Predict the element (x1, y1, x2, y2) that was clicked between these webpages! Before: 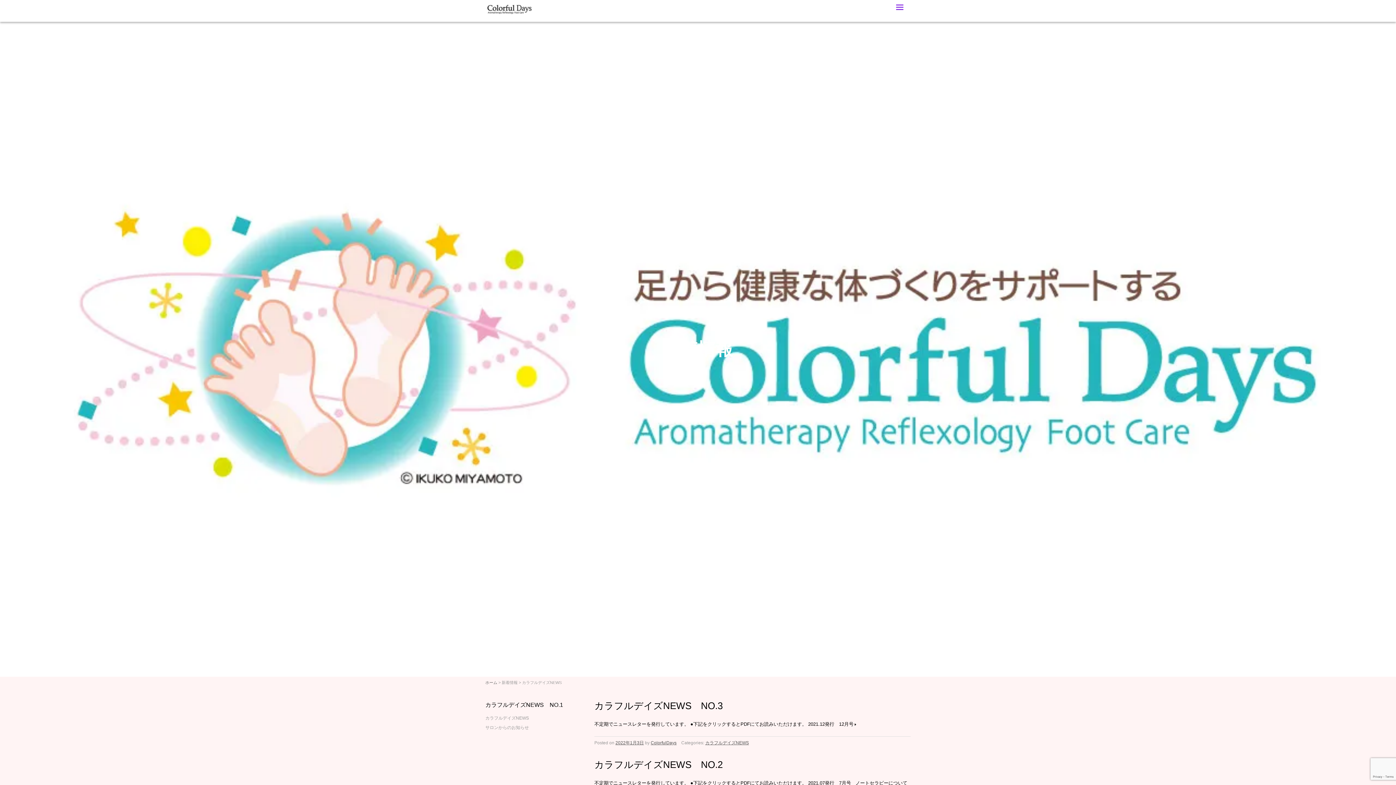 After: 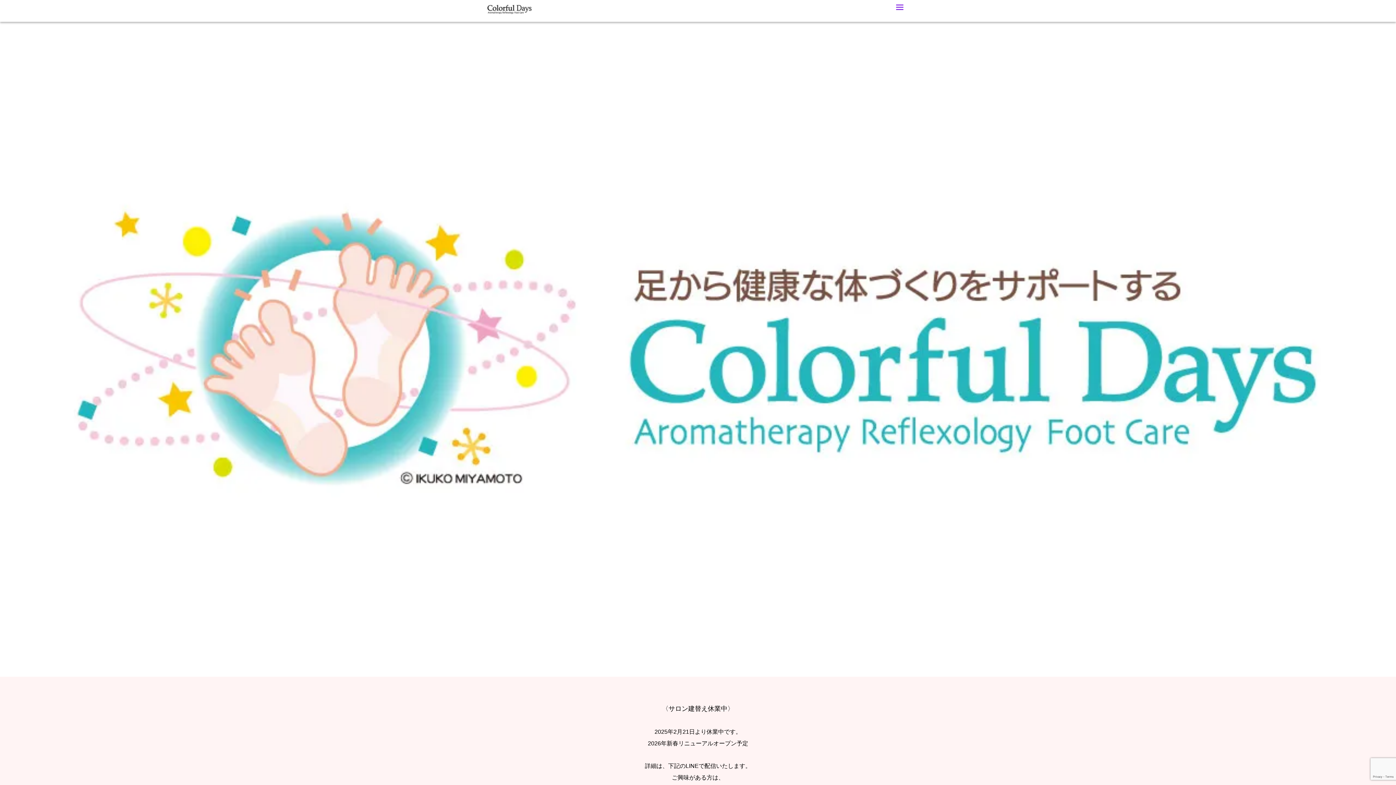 Action: label: ホーム bbox: (485, 680, 497, 684)